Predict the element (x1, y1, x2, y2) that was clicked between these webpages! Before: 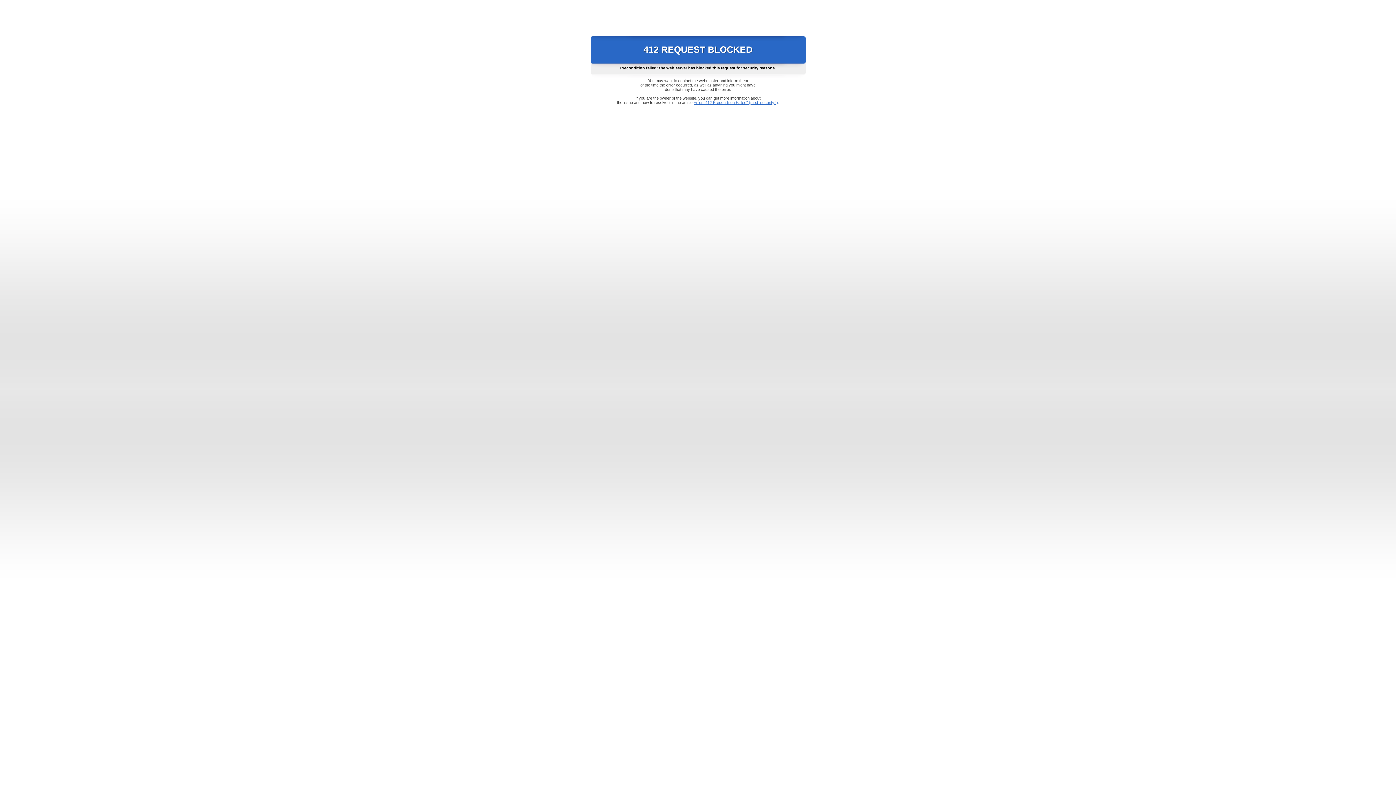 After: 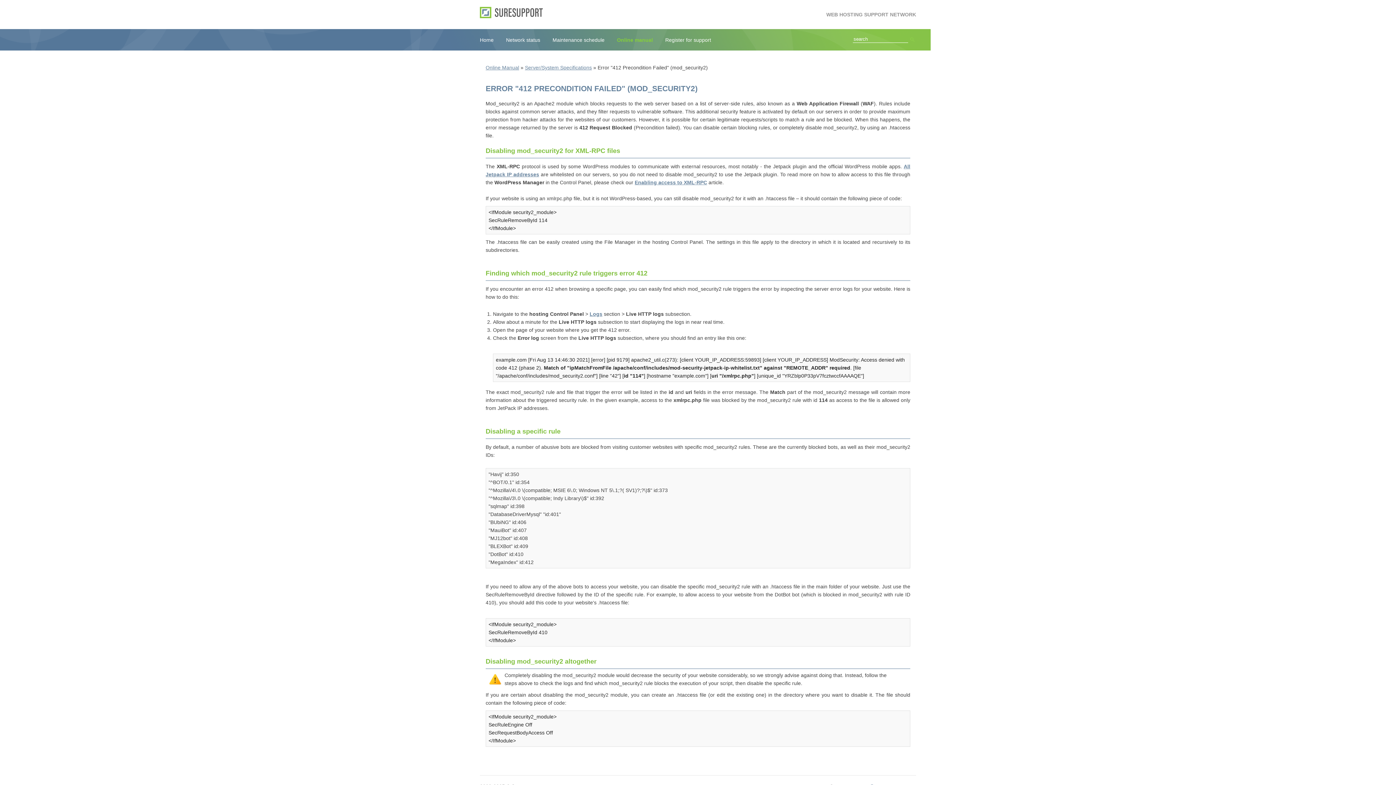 Action: bbox: (693, 100, 778, 104) label: Error "412 Precondition Failed" (mod_security2)